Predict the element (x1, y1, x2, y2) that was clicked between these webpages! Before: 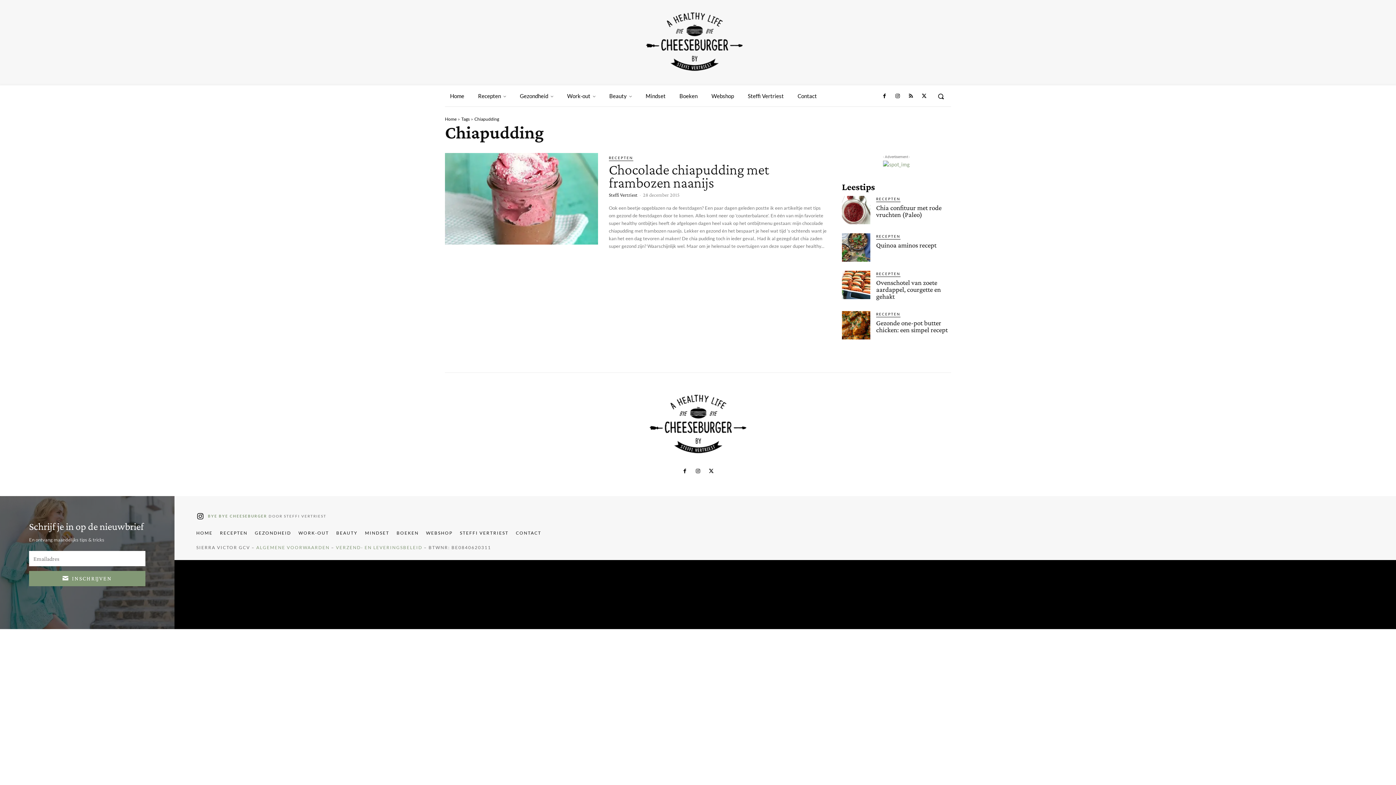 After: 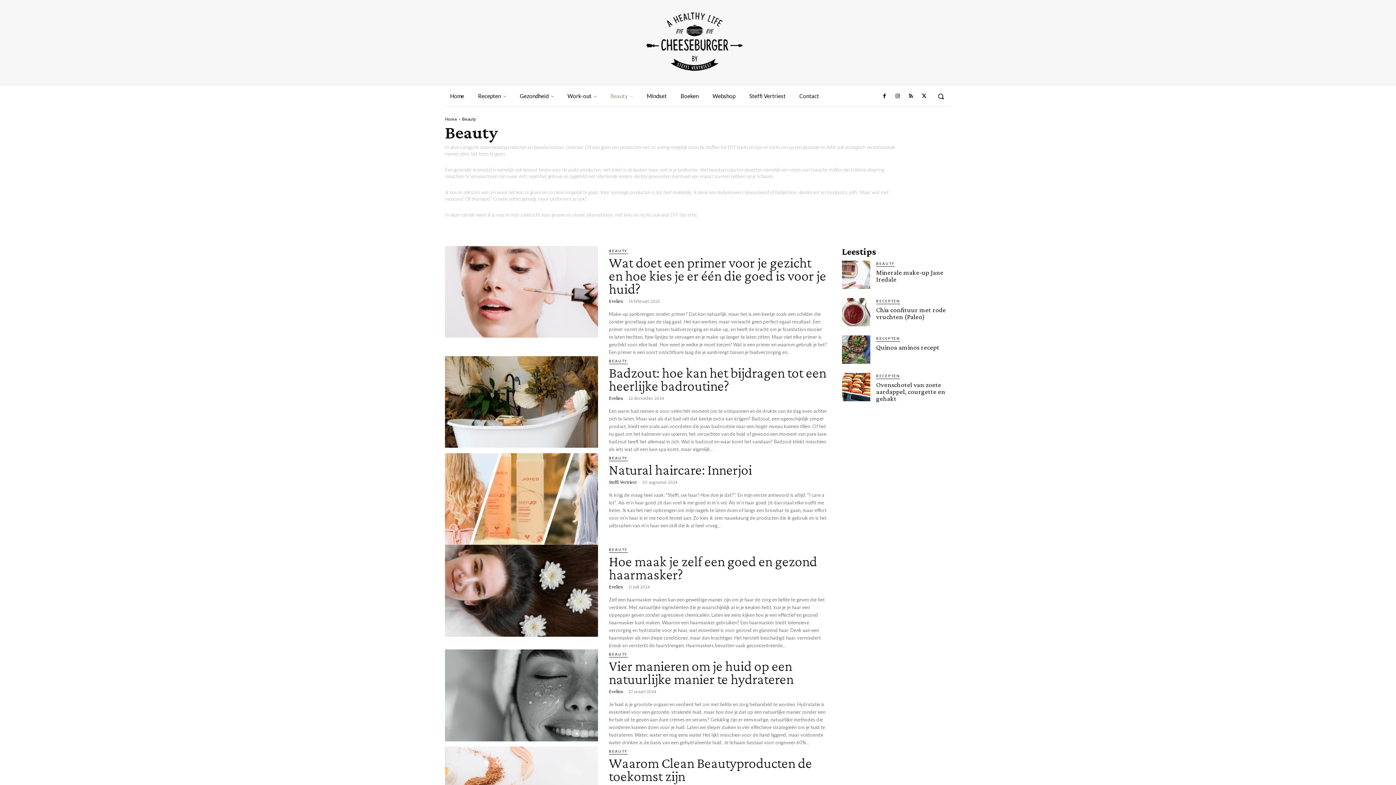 Action: label: BEAUTY bbox: (336, 531, 357, 535)